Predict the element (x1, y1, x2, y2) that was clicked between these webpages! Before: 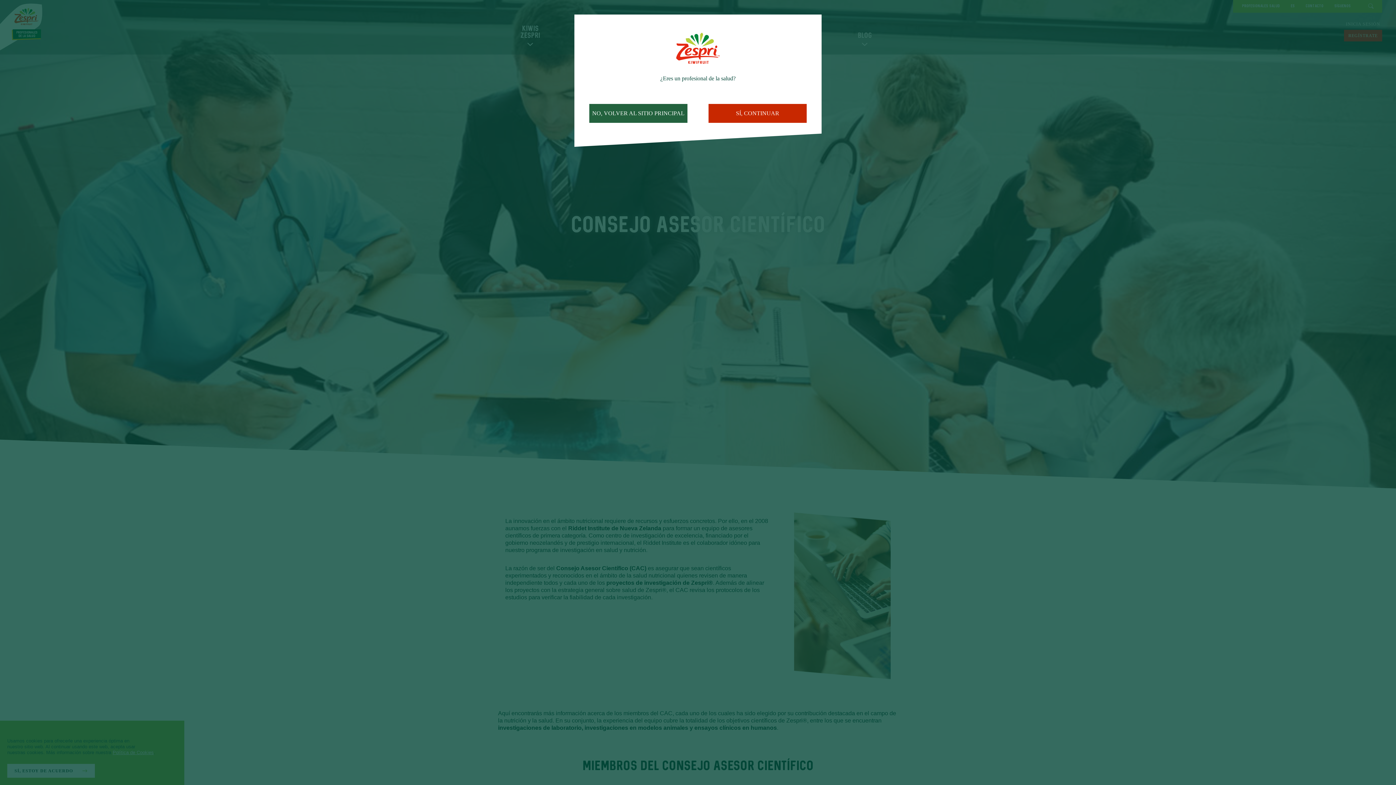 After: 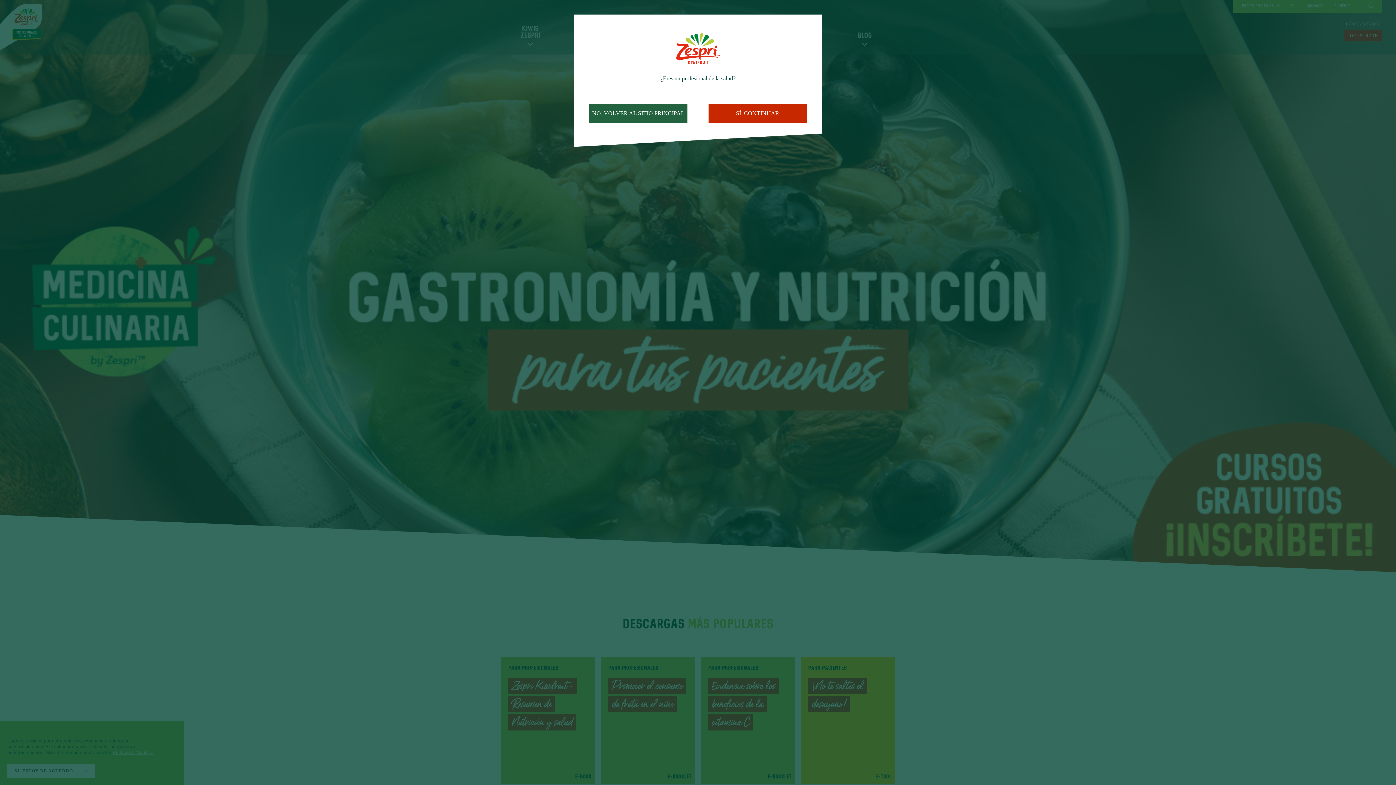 Action: label: NO, VOLVER AL SITIO PRINCIPAL bbox: (589, 104, 687, 122)